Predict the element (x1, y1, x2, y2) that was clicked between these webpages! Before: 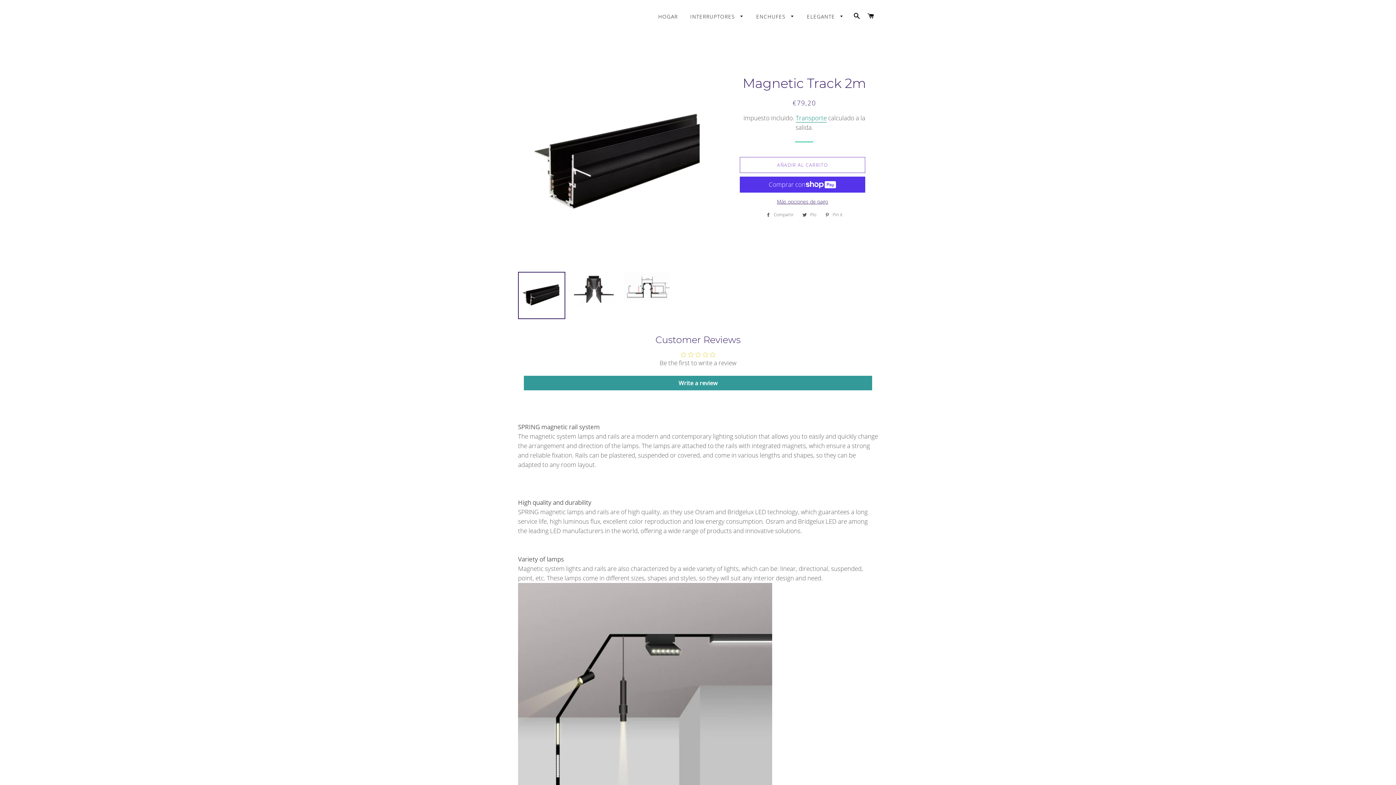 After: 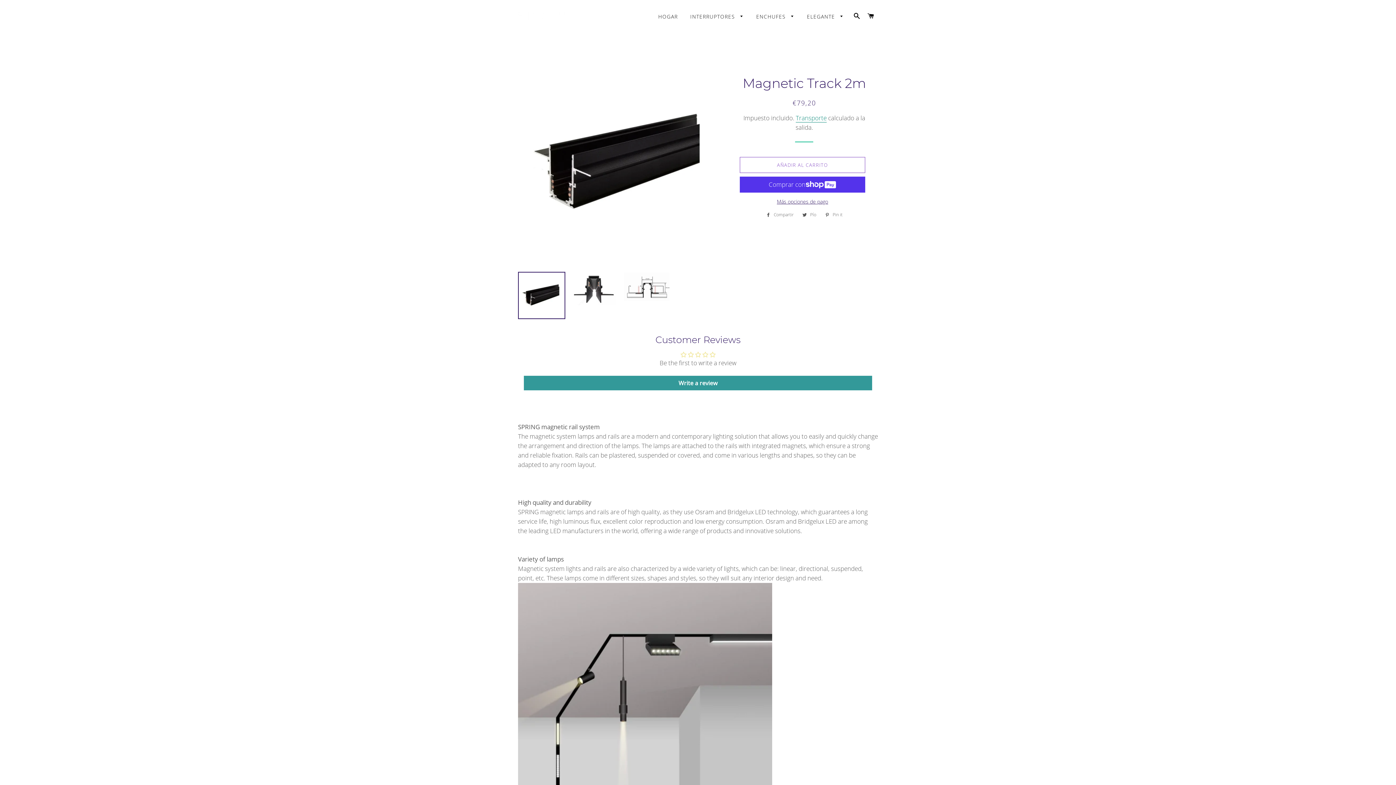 Action: bbox: (821, 210, 846, 218) label:  Pin it
Pin en Pinterest